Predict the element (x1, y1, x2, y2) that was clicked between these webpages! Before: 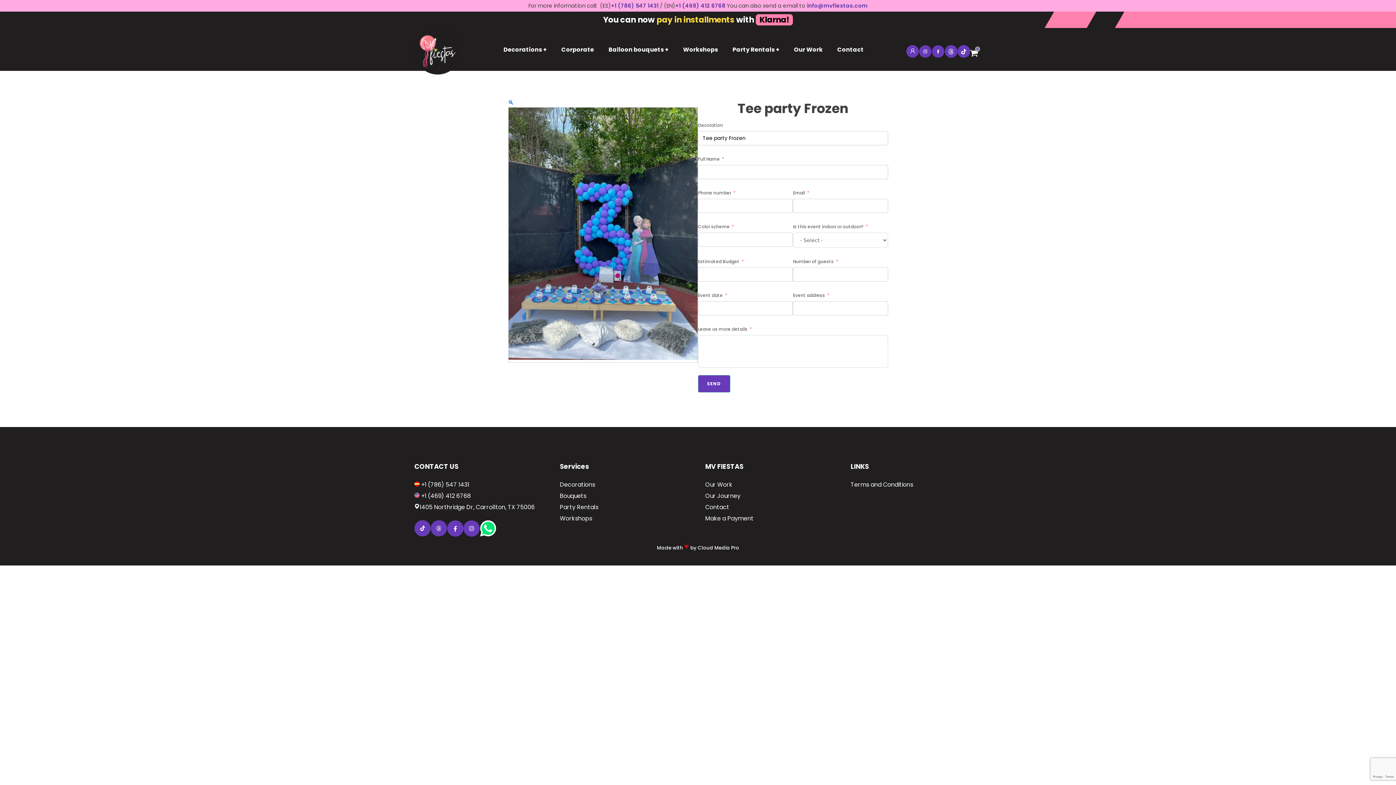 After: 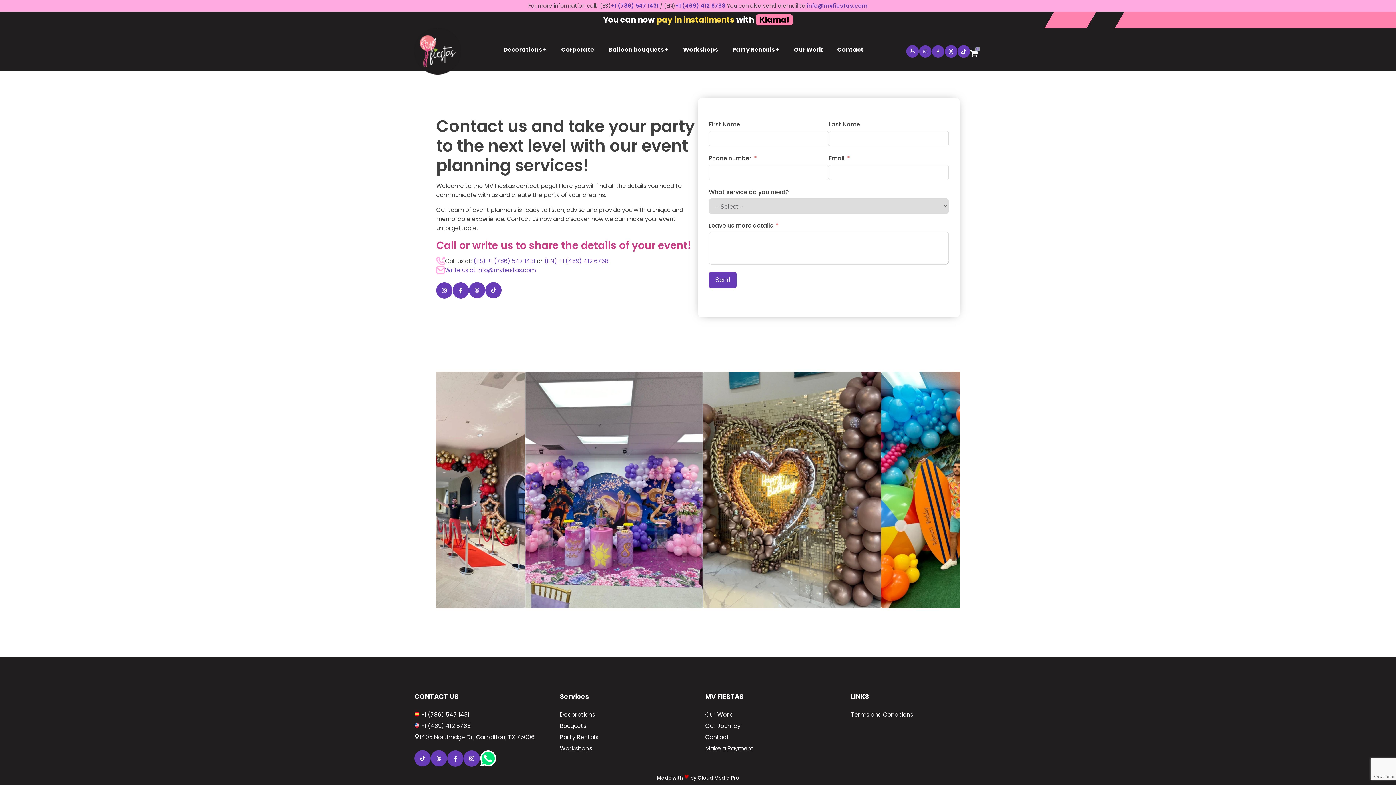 Action: bbox: (830, 37, 871, 61) label: Contact